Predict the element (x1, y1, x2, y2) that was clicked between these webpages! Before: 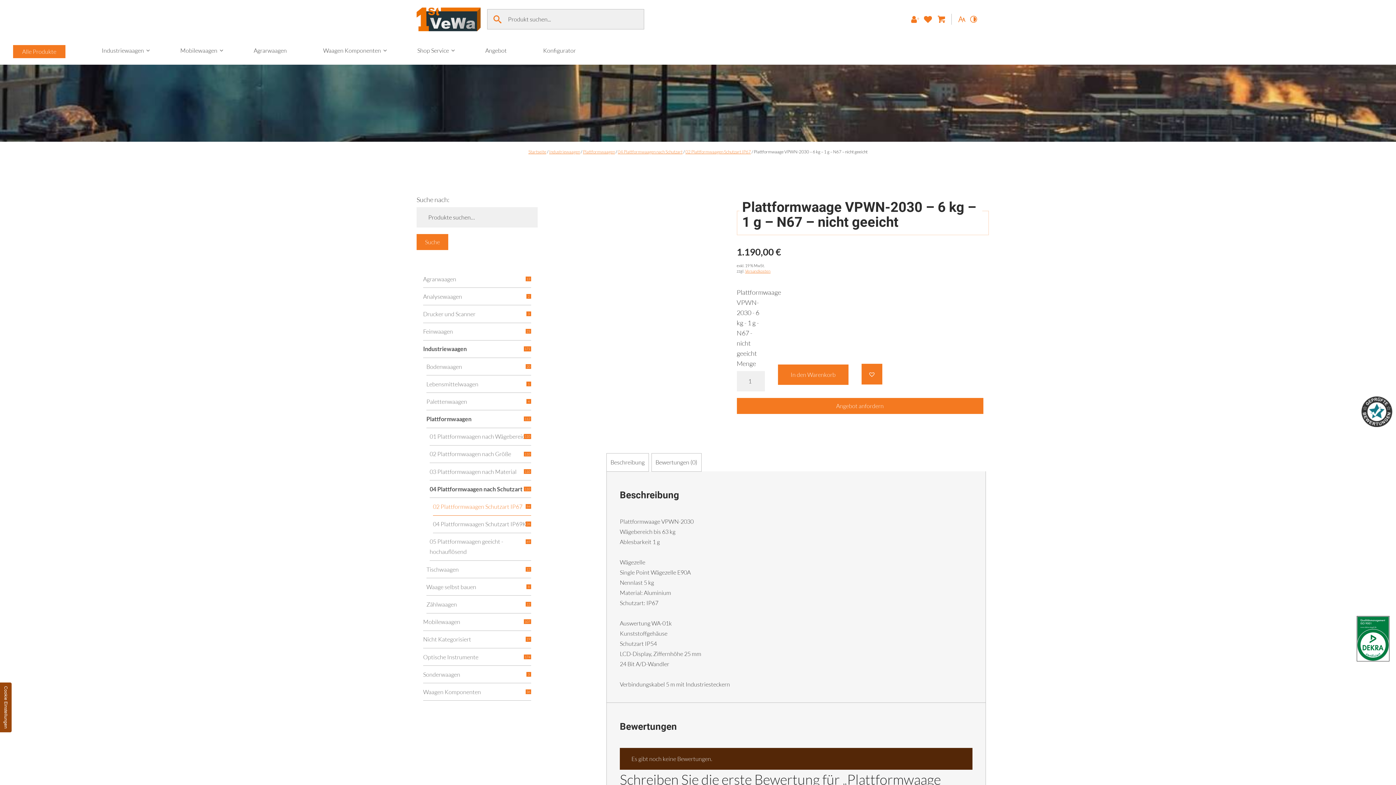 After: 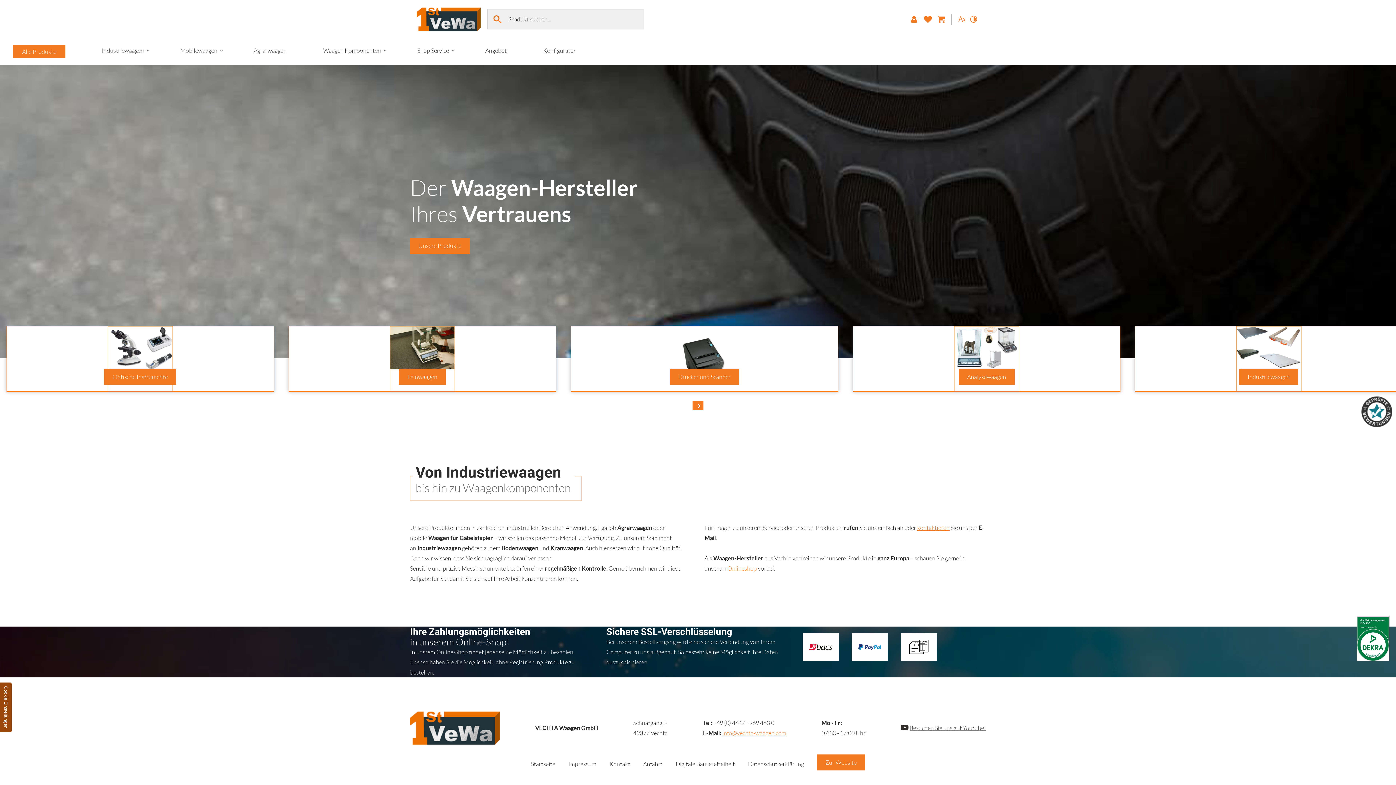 Action: bbox: (416, 6, 480, 32)